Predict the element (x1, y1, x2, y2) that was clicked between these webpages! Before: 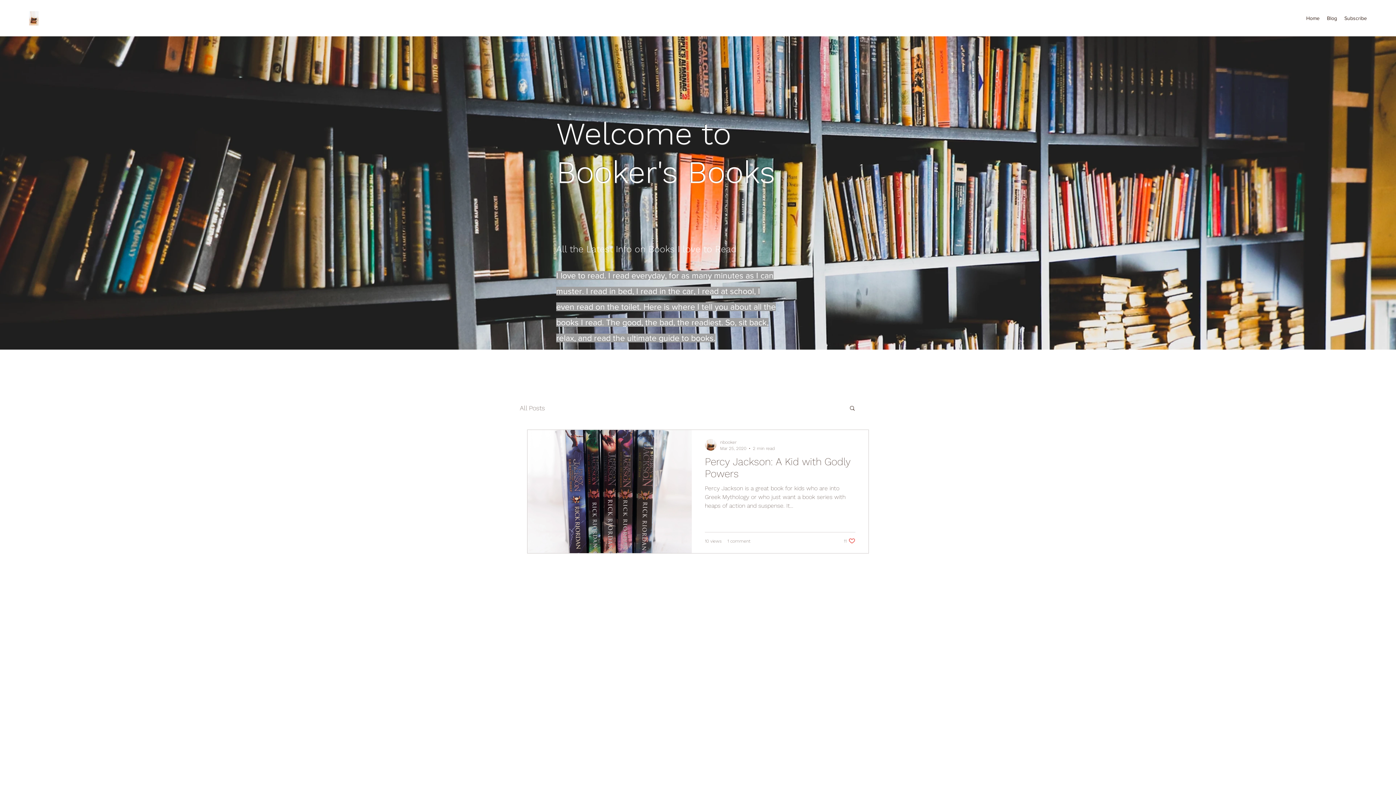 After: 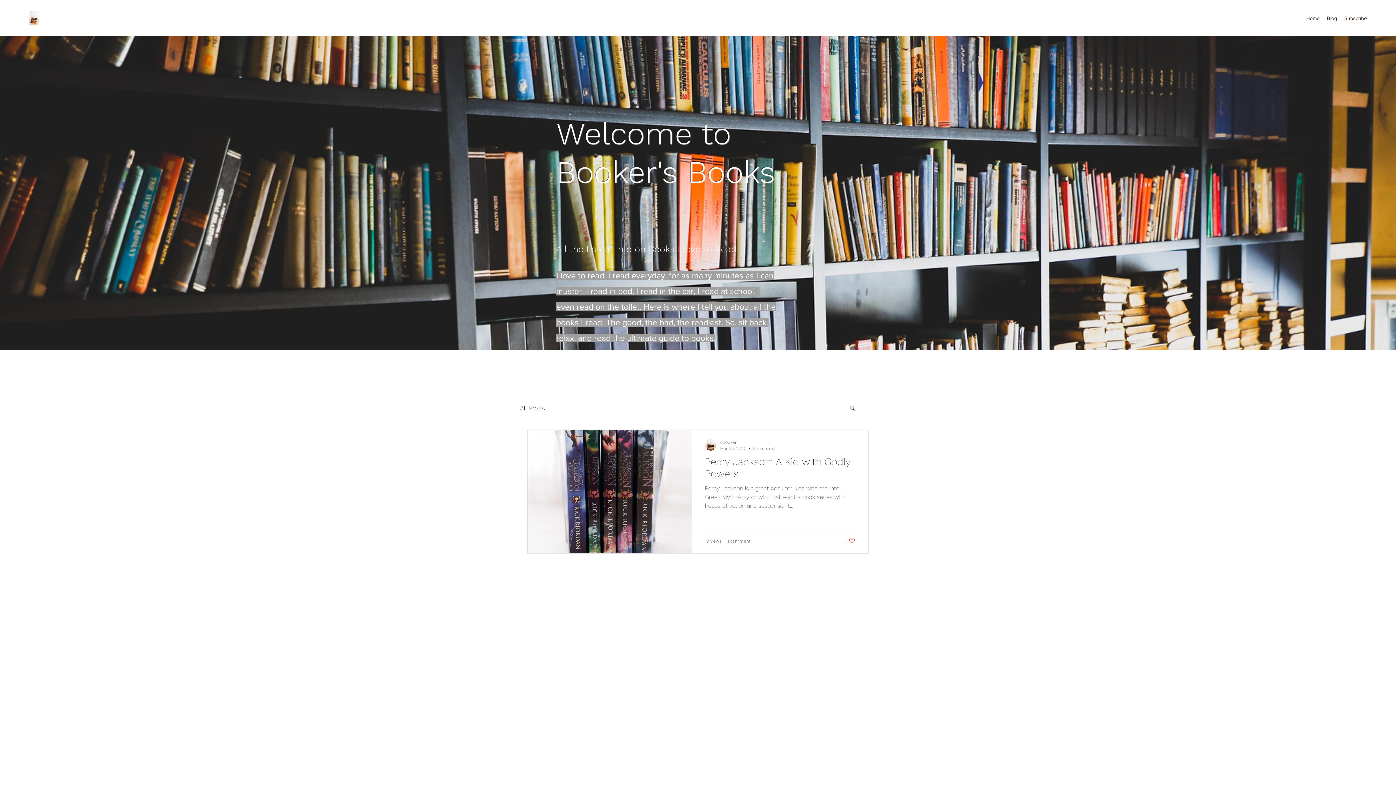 Action: label: Like post bbox: (844, 537, 855, 544)